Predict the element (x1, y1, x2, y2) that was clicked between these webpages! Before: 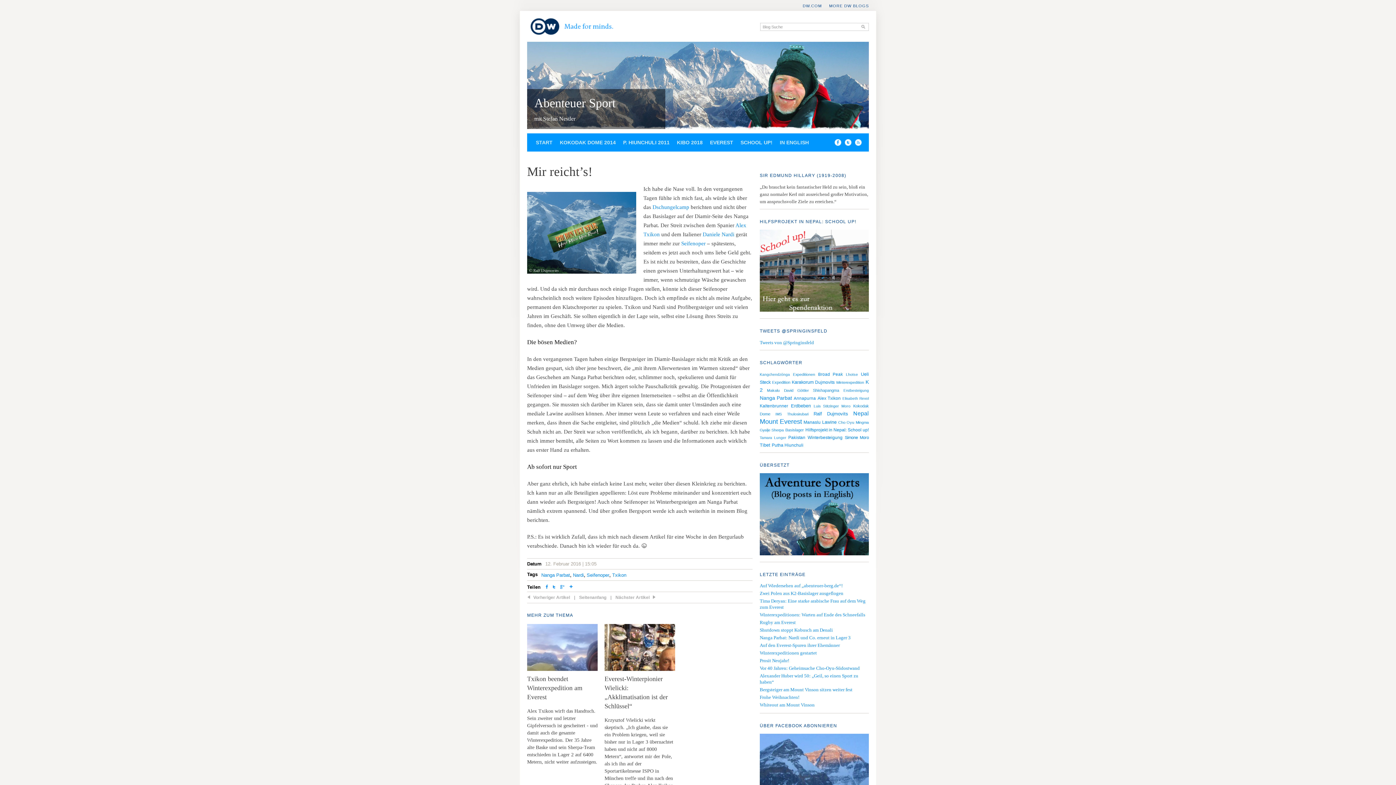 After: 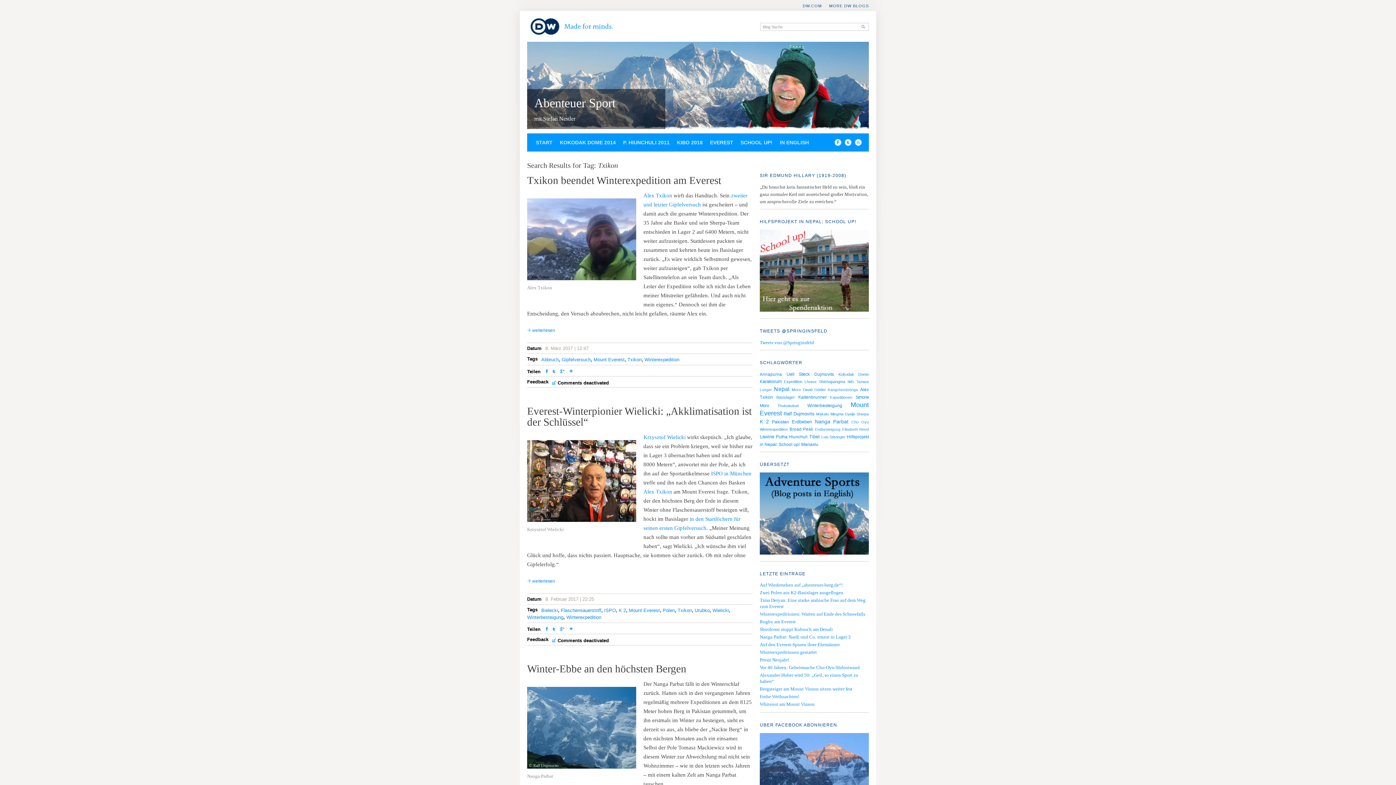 Action: label: Txikon bbox: (612, 572, 626, 578)